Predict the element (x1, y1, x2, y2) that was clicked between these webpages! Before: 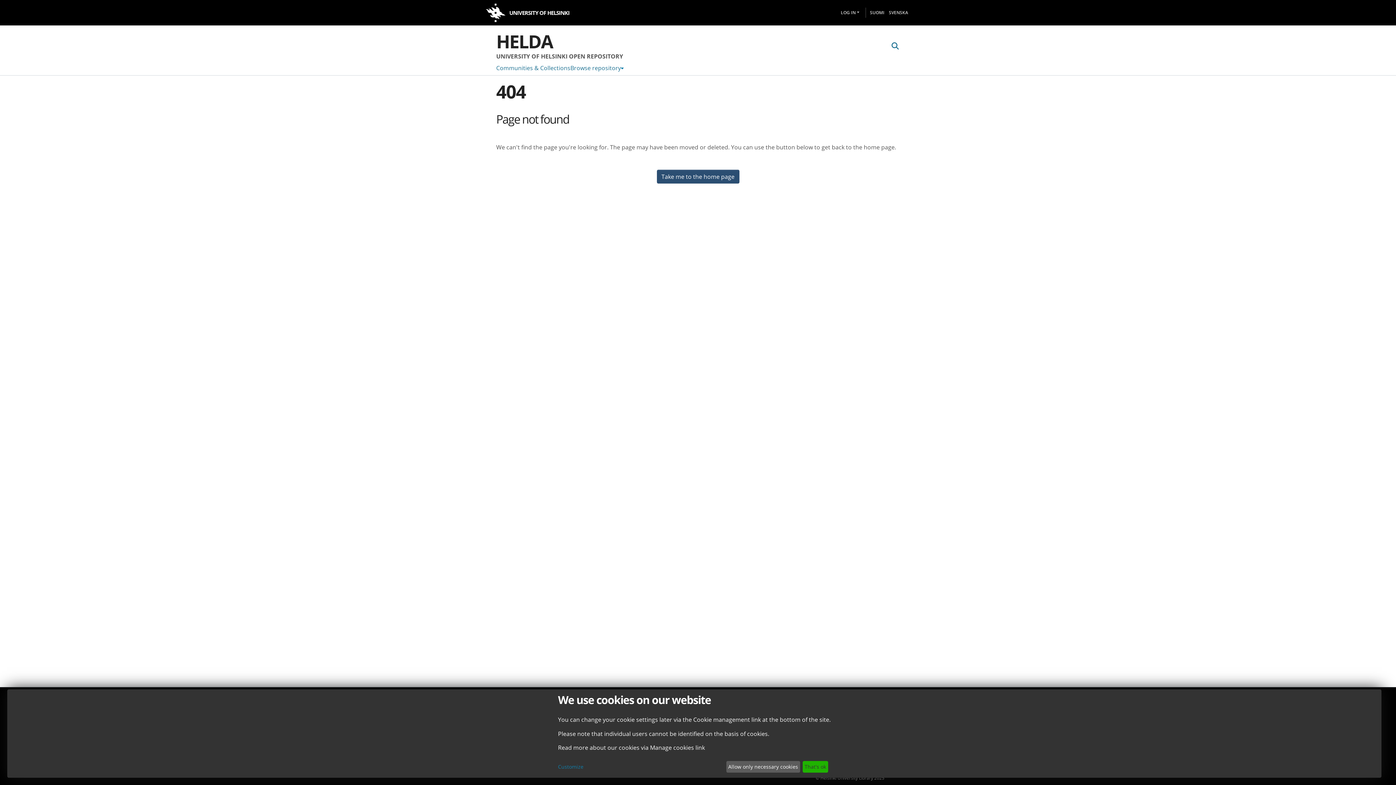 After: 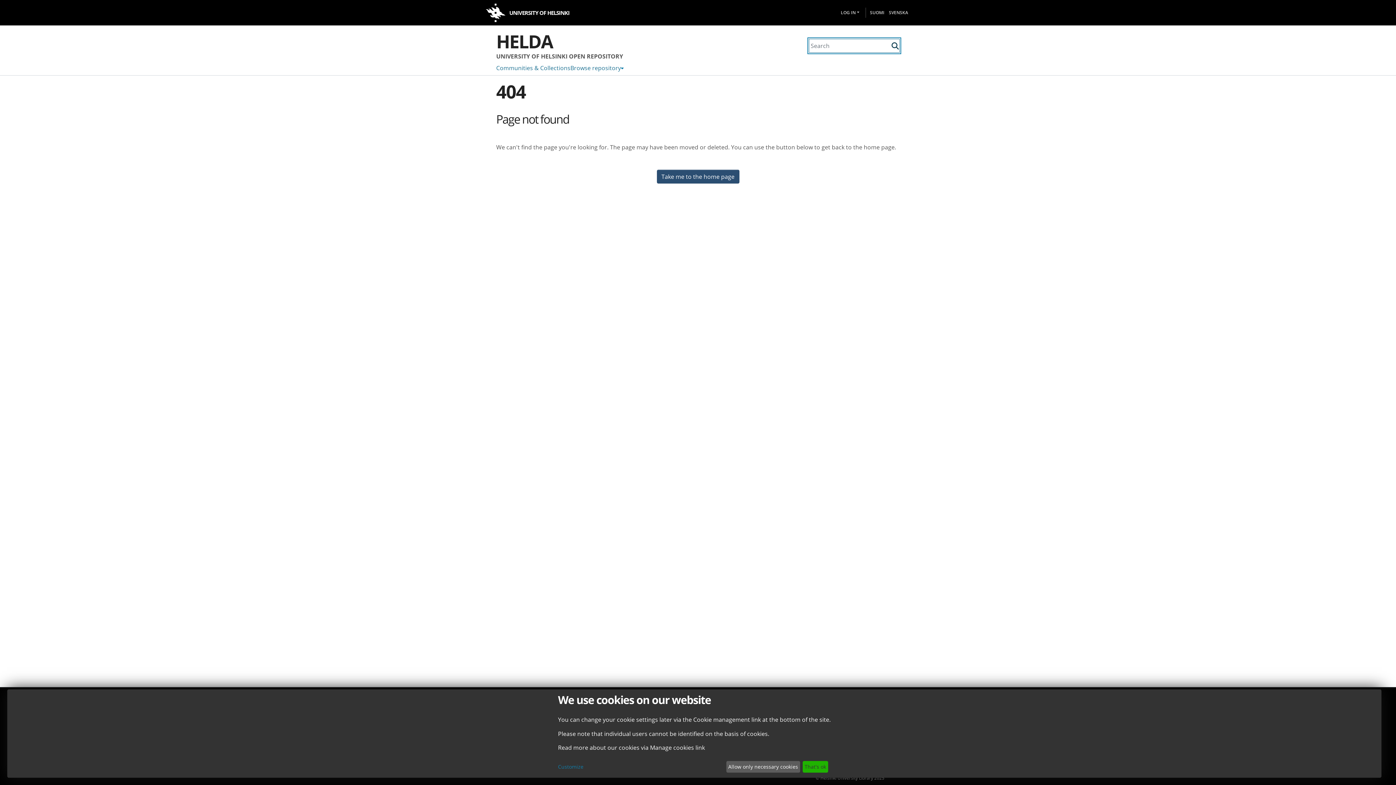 Action: label: Submit search bbox: (890, 41, 900, 50)